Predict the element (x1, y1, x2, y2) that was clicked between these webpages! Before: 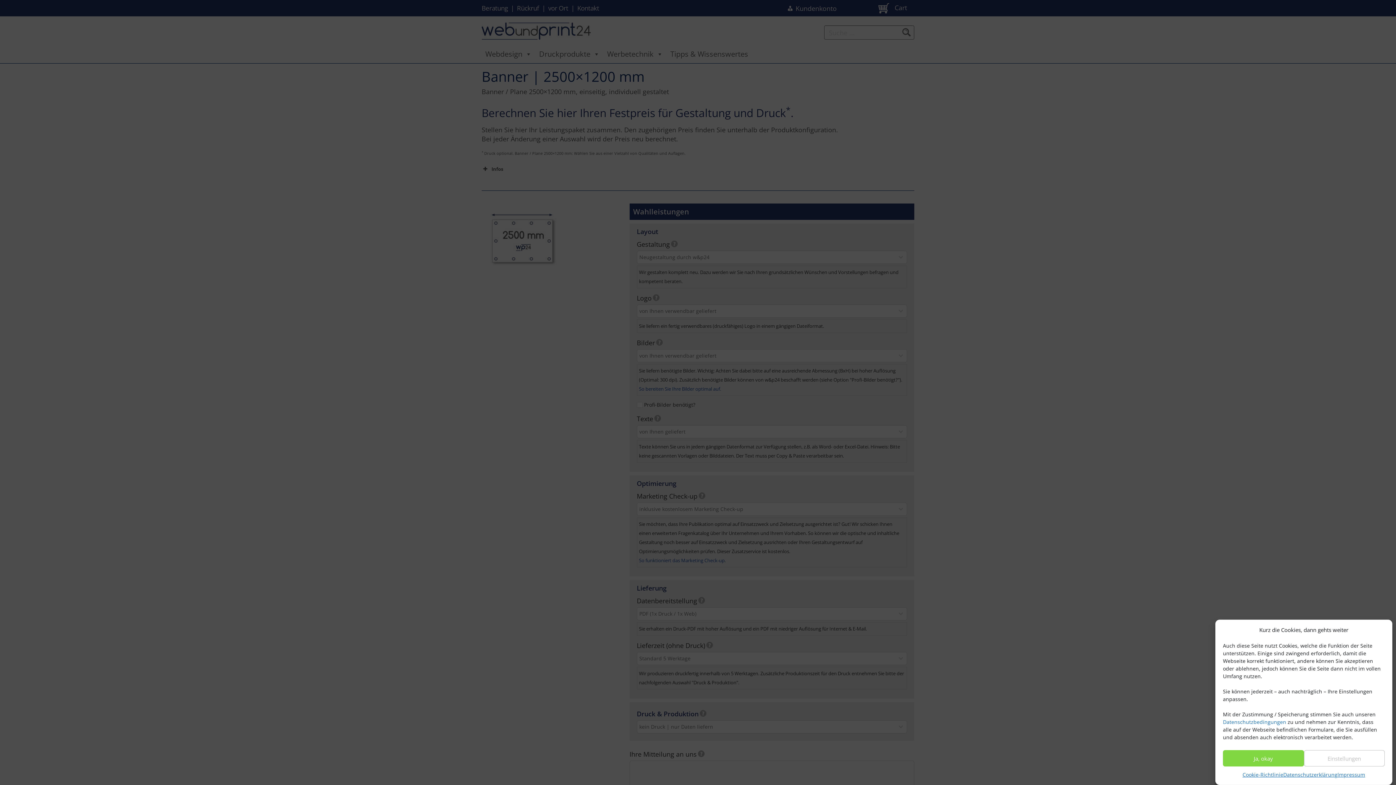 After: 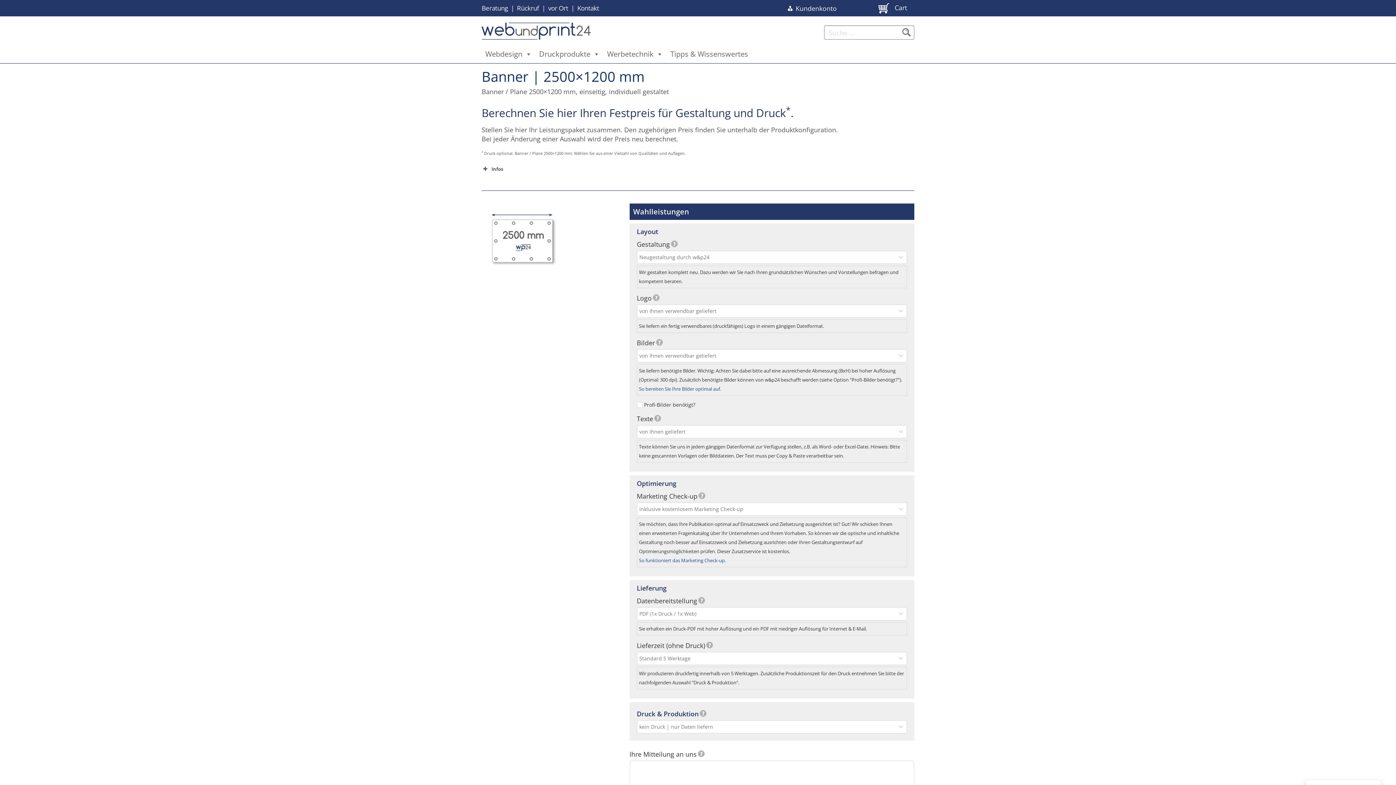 Action: label: Ja, okay bbox: (1223, 750, 1304, 766)